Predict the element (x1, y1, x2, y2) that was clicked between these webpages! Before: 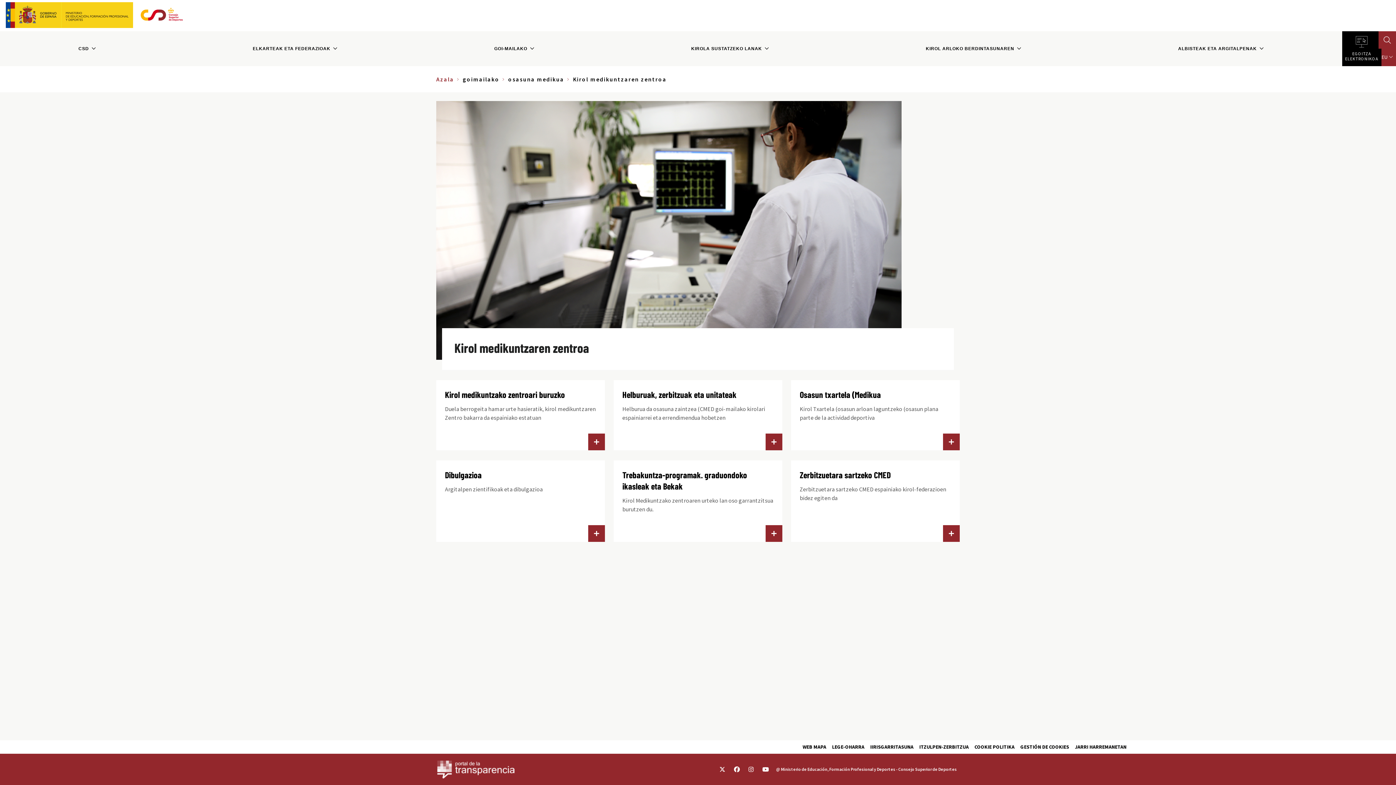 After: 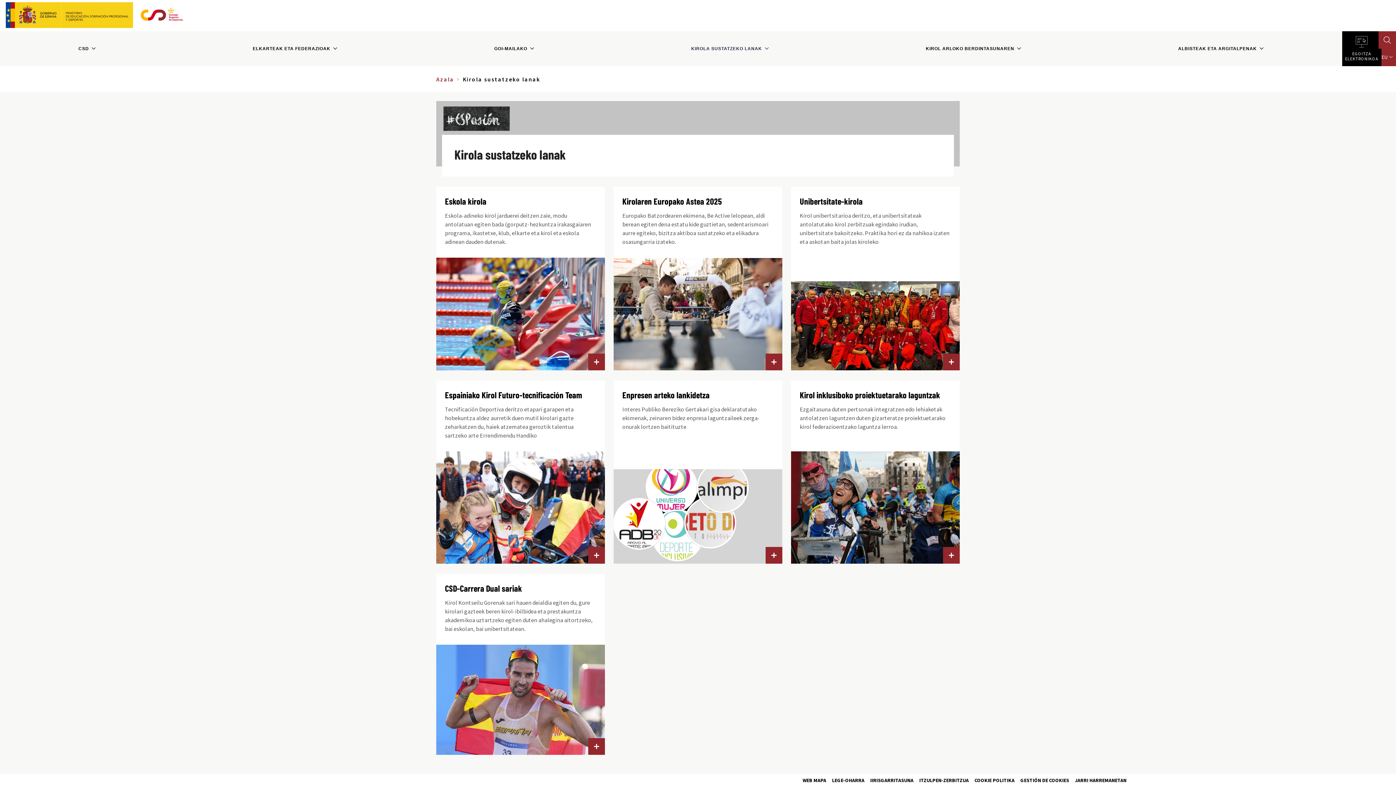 Action: label: KIROLA SUSTATZEKO LANAK bbox: (612, 31, 847, 66)